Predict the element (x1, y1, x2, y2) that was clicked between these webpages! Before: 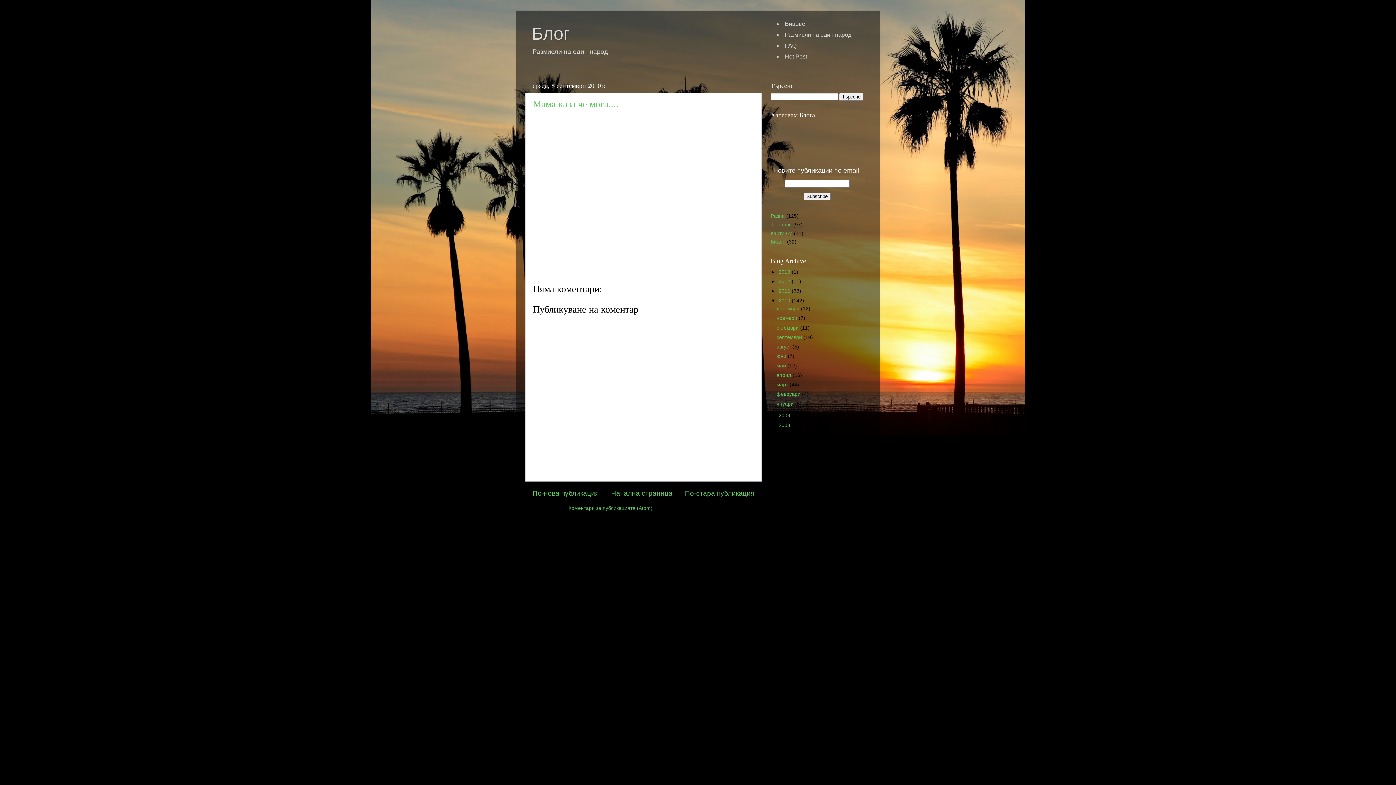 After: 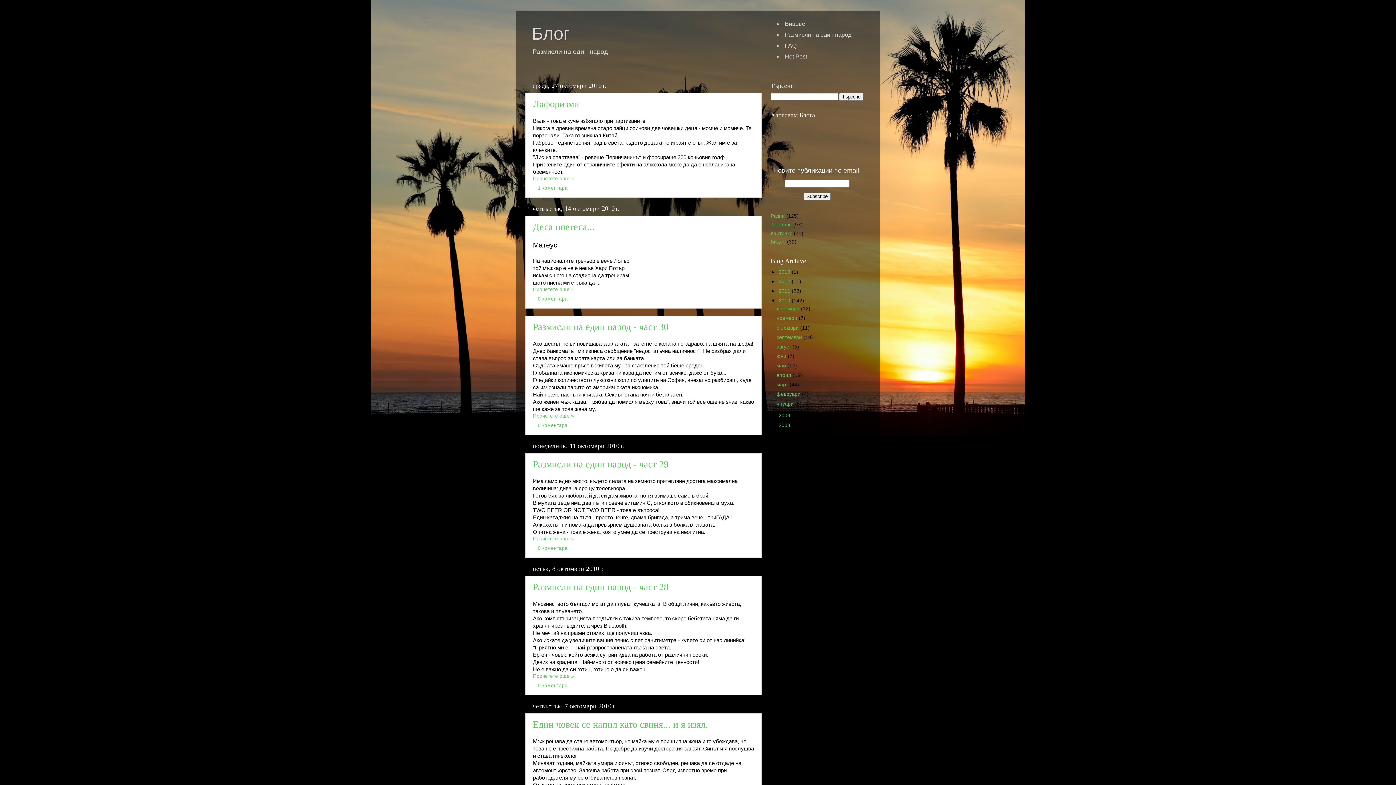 Action: label: октомври  bbox: (776, 325, 800, 330)